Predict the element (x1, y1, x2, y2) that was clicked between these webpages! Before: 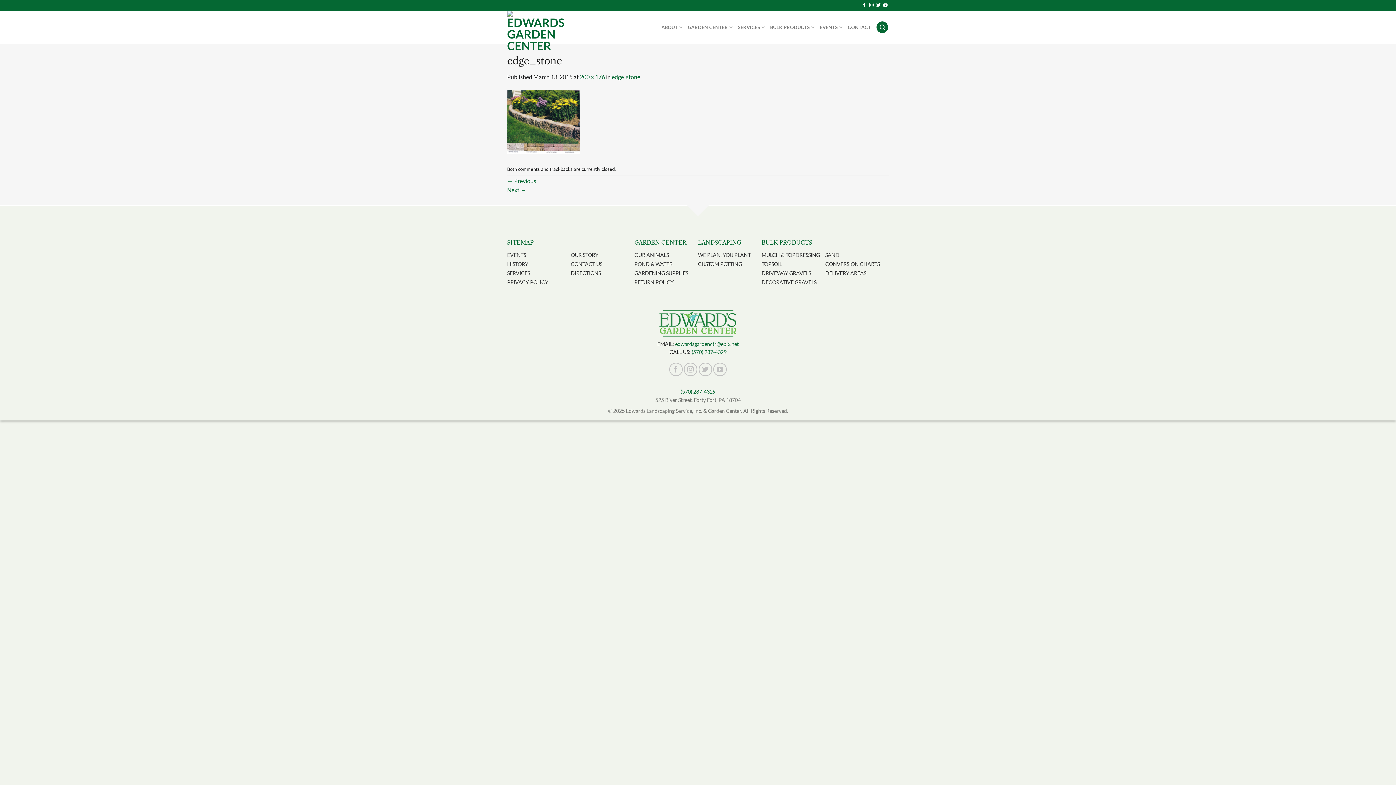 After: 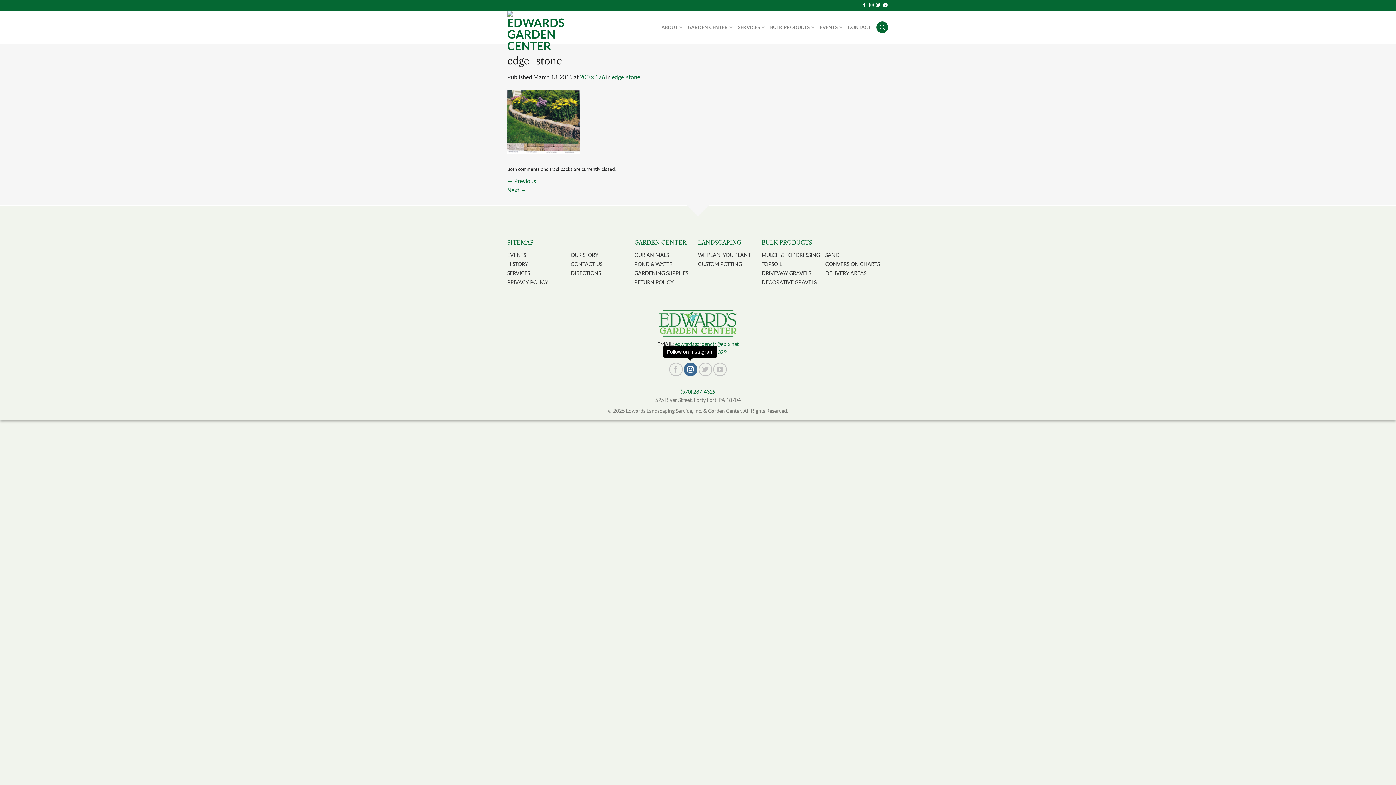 Action: bbox: (684, 362, 697, 376) label: Follow on Instagram